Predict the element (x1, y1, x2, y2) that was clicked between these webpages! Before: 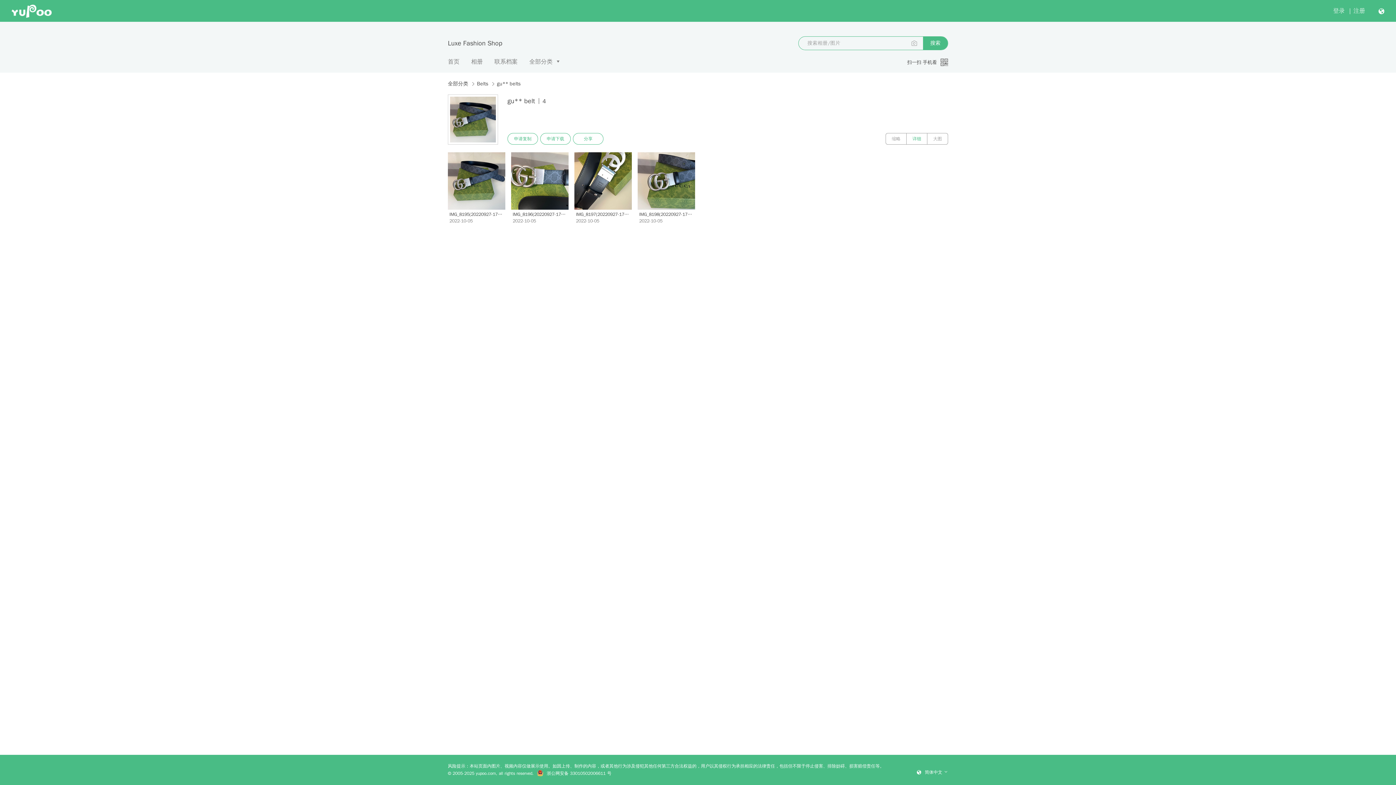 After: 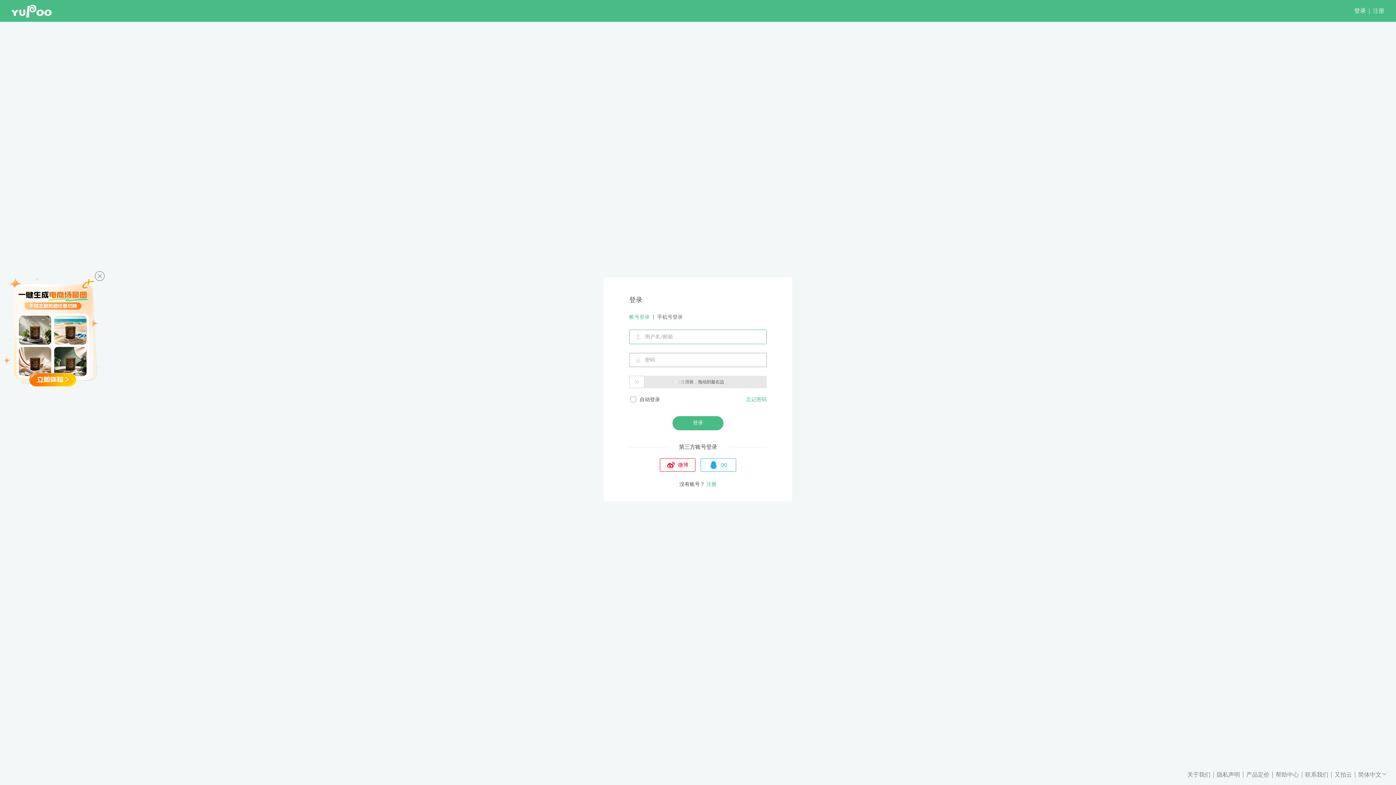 Action: bbox: (540, 133, 570, 144) label: 申请下载